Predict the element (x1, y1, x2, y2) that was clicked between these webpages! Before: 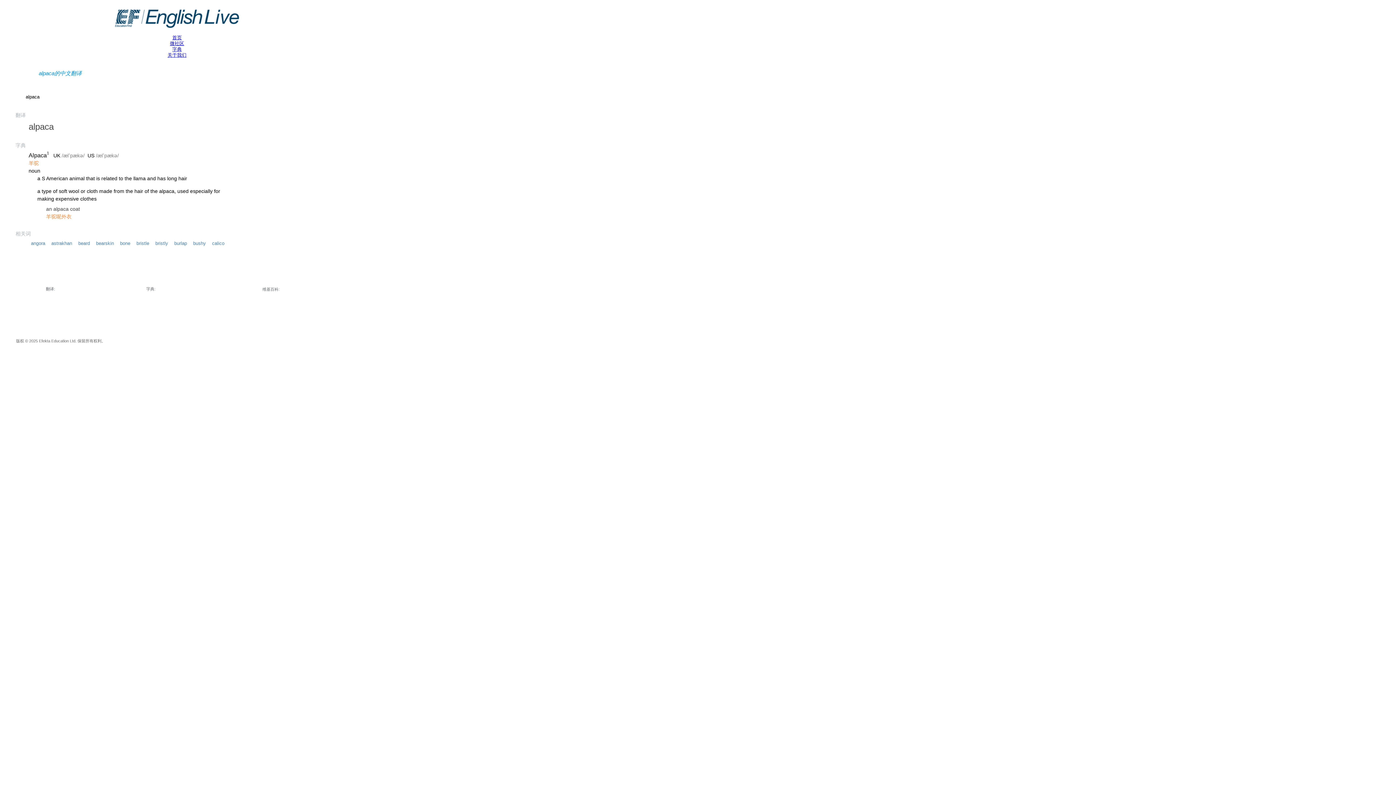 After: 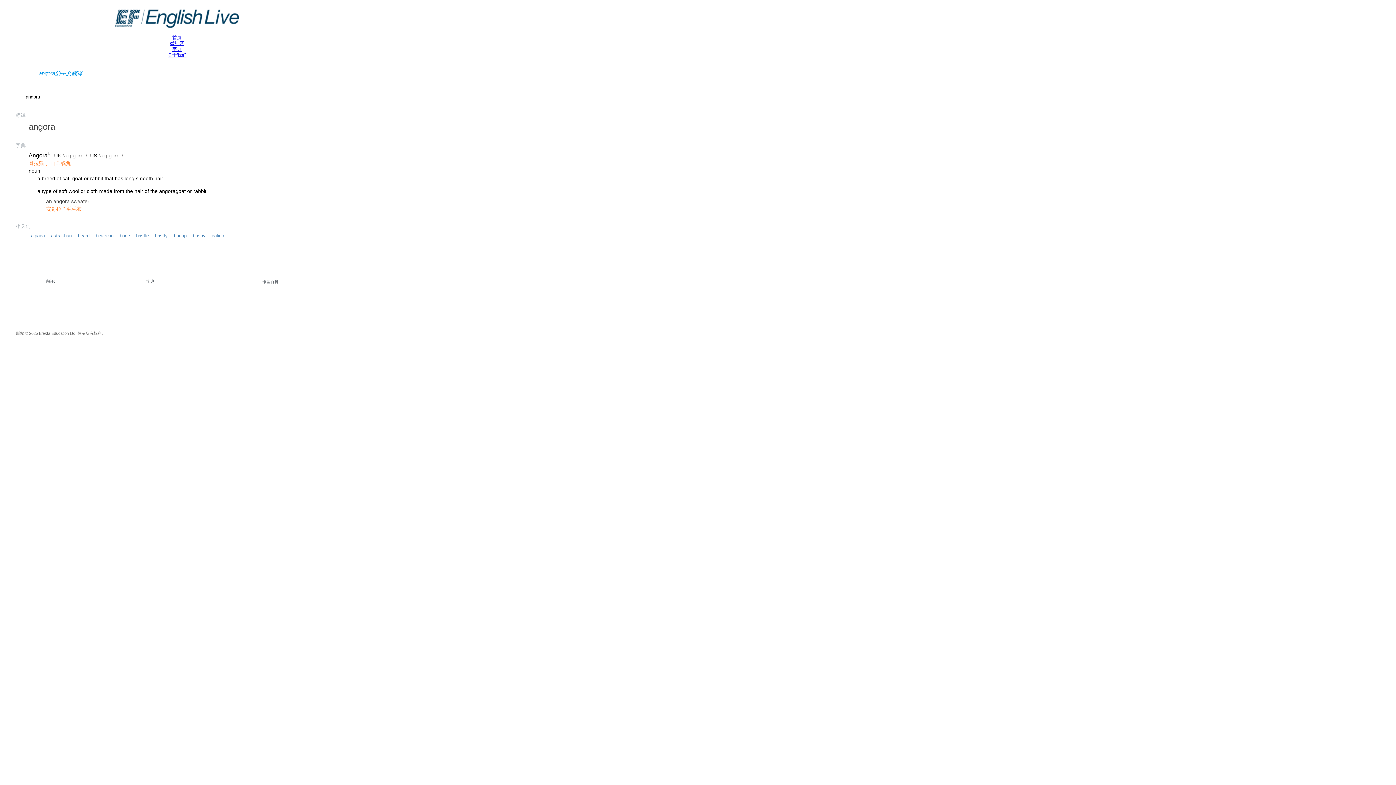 Action: label: angora bbox: (31, 240, 45, 246)